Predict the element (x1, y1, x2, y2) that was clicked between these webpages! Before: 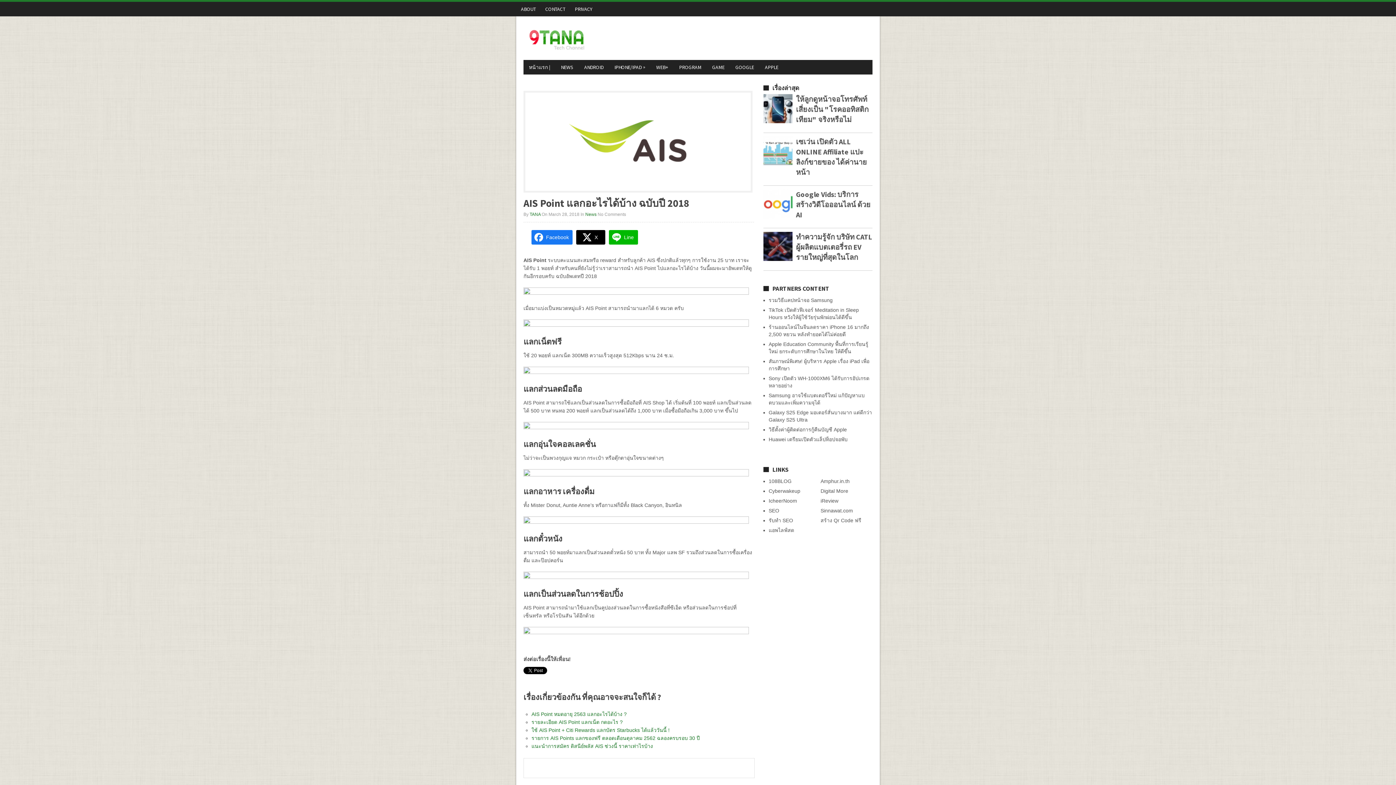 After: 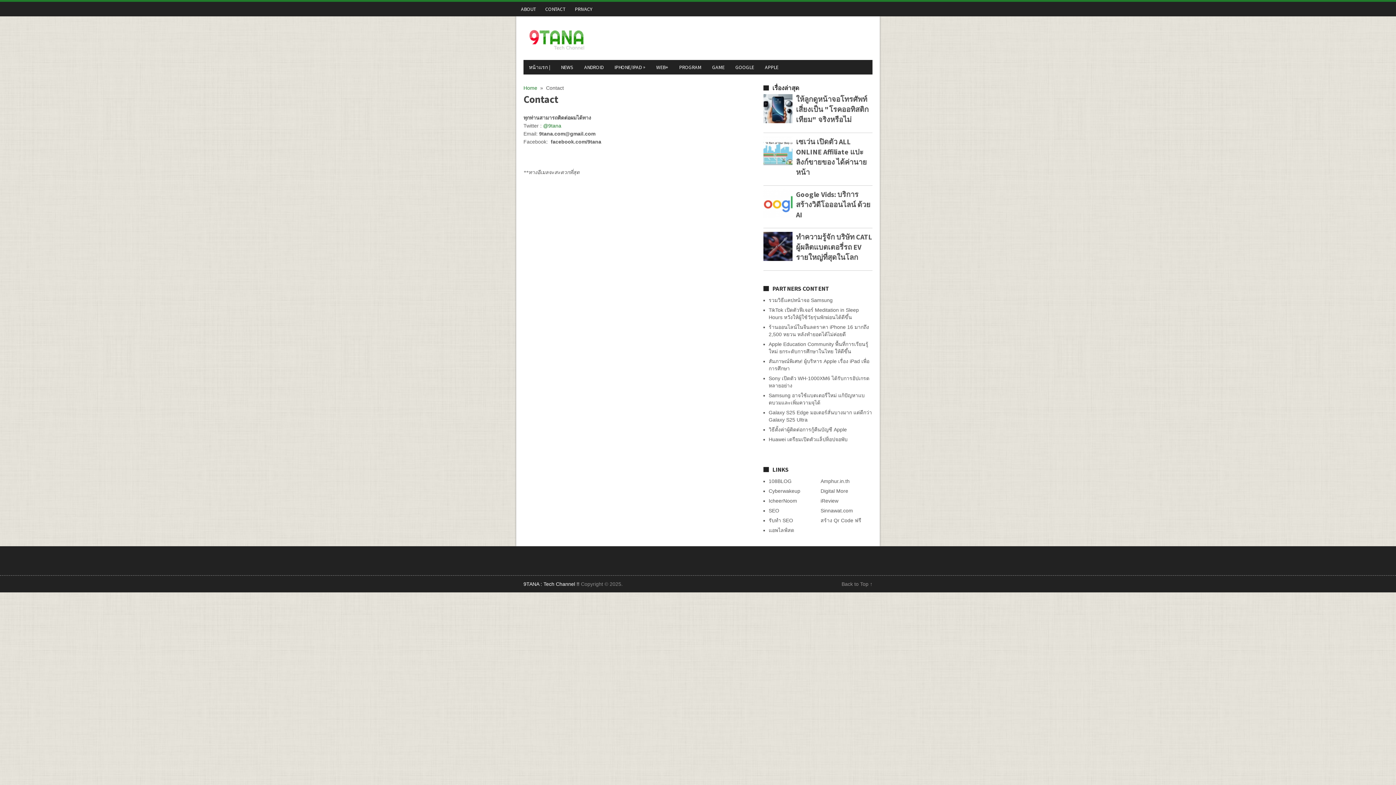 Action: bbox: (540, 1, 570, 16) label: CONTACT